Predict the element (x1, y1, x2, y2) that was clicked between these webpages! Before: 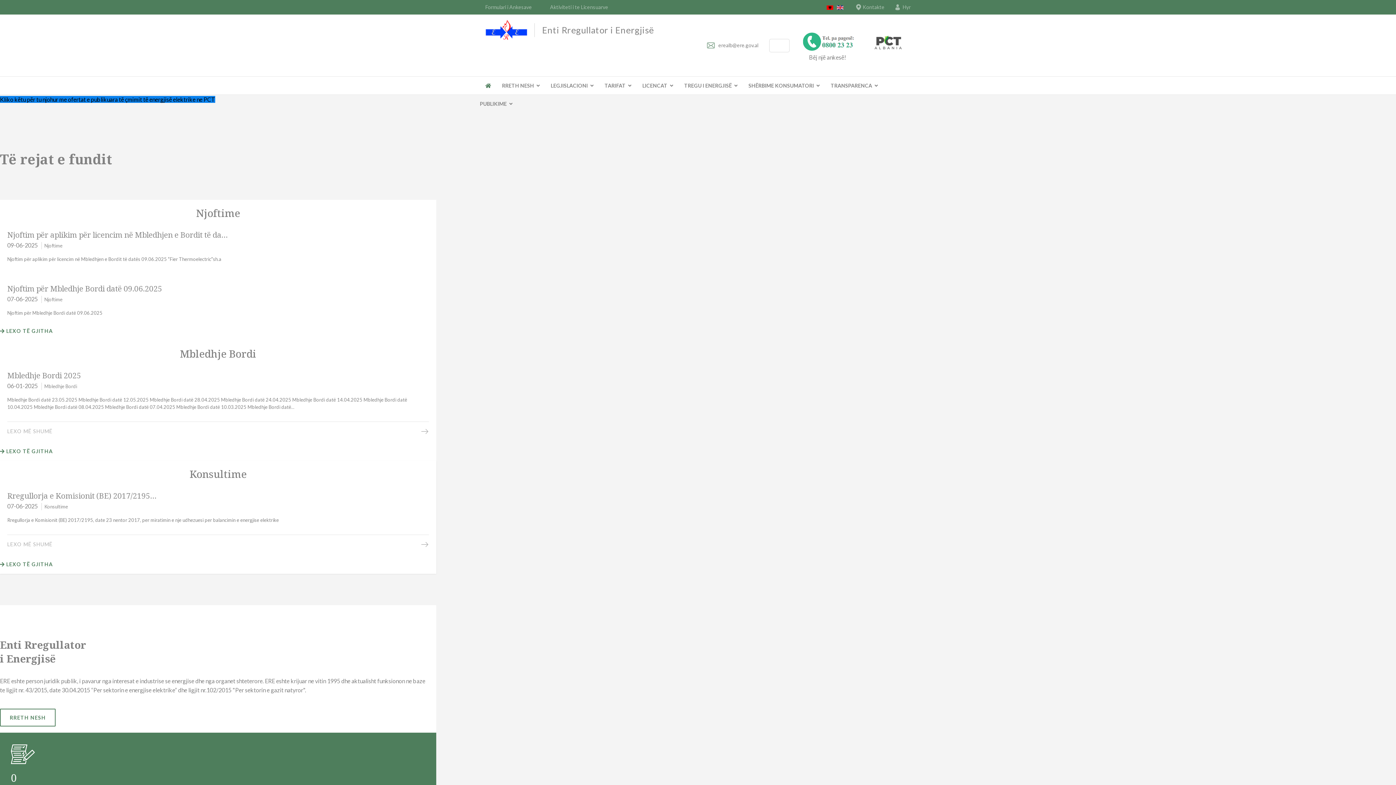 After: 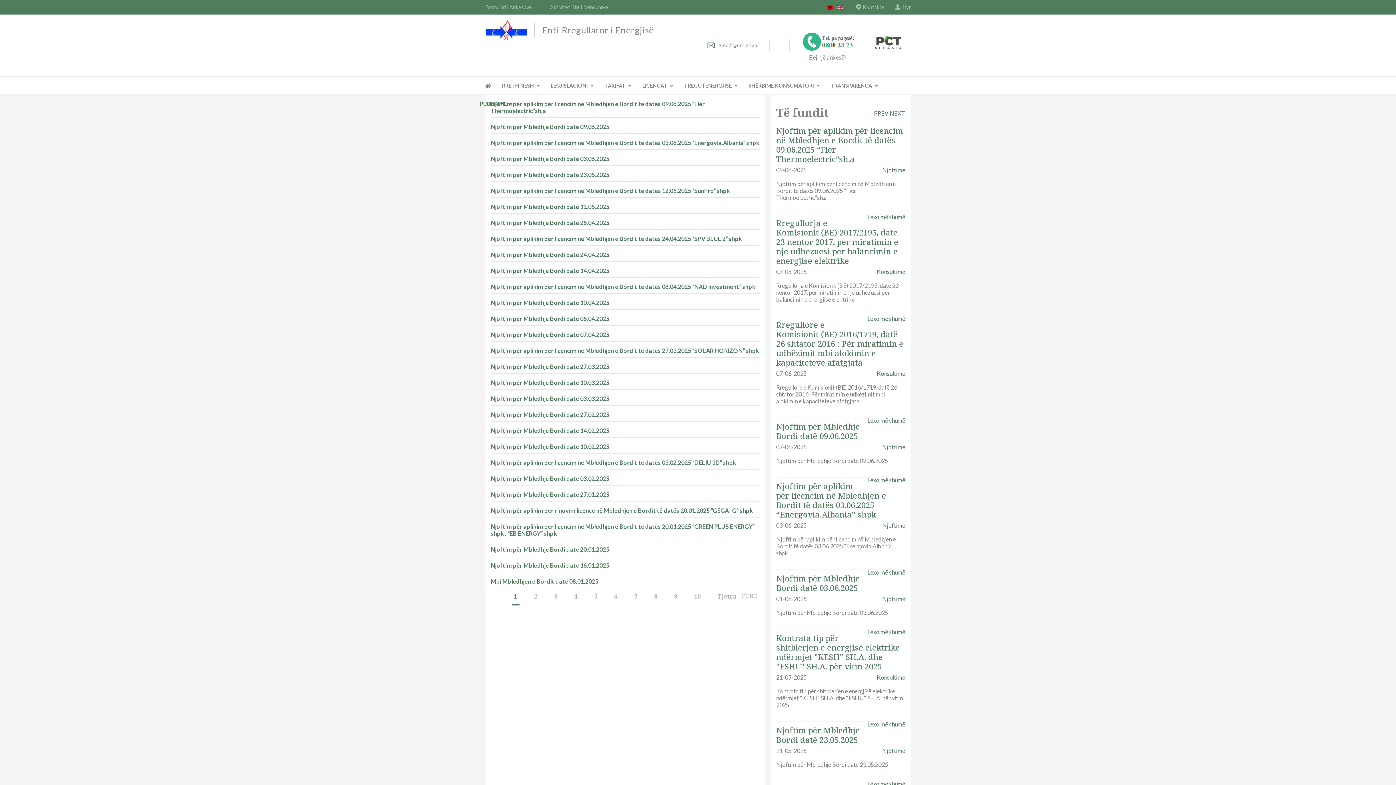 Action: bbox: (41, 242, 62, 249) label: Njoftime